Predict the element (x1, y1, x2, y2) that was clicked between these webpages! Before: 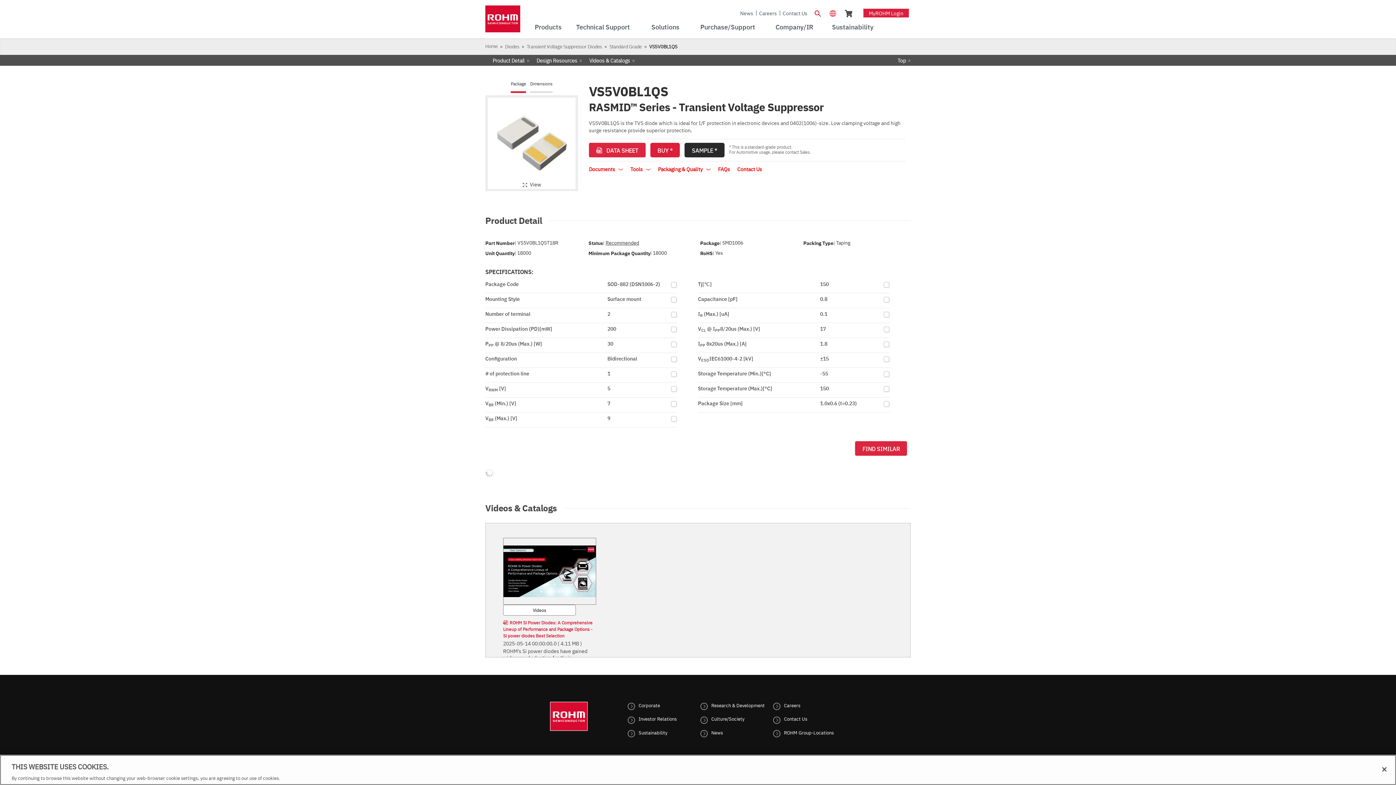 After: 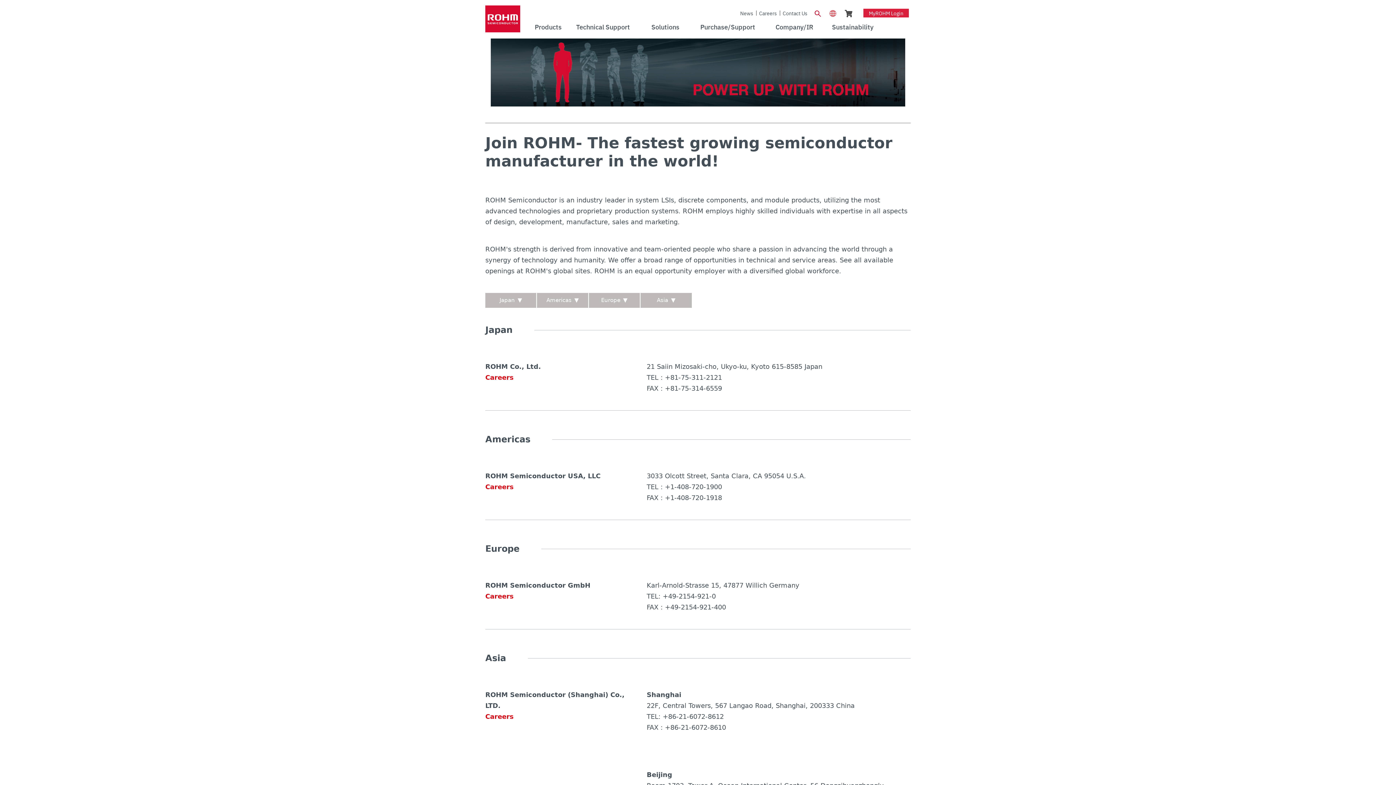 Action: label: Careers bbox: (773, 702, 800, 708)